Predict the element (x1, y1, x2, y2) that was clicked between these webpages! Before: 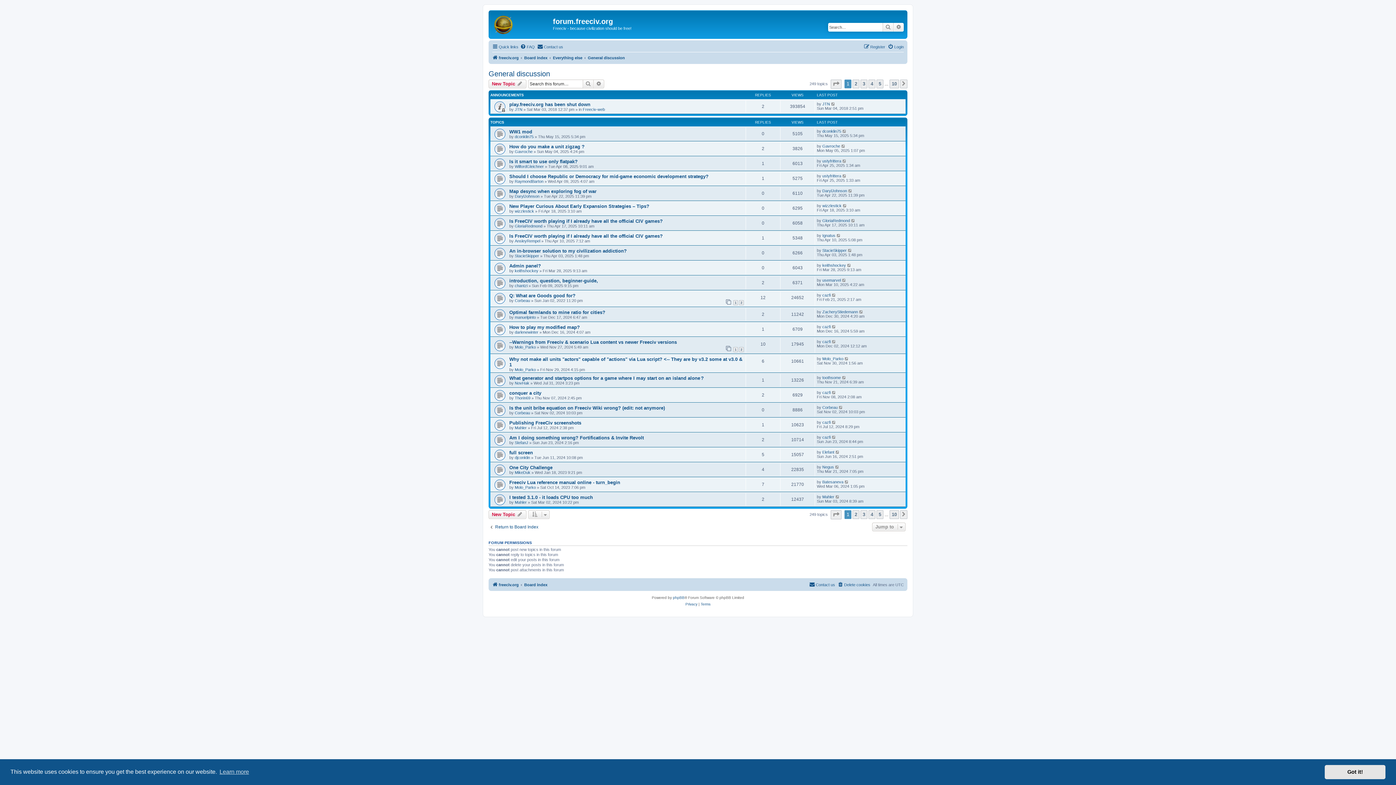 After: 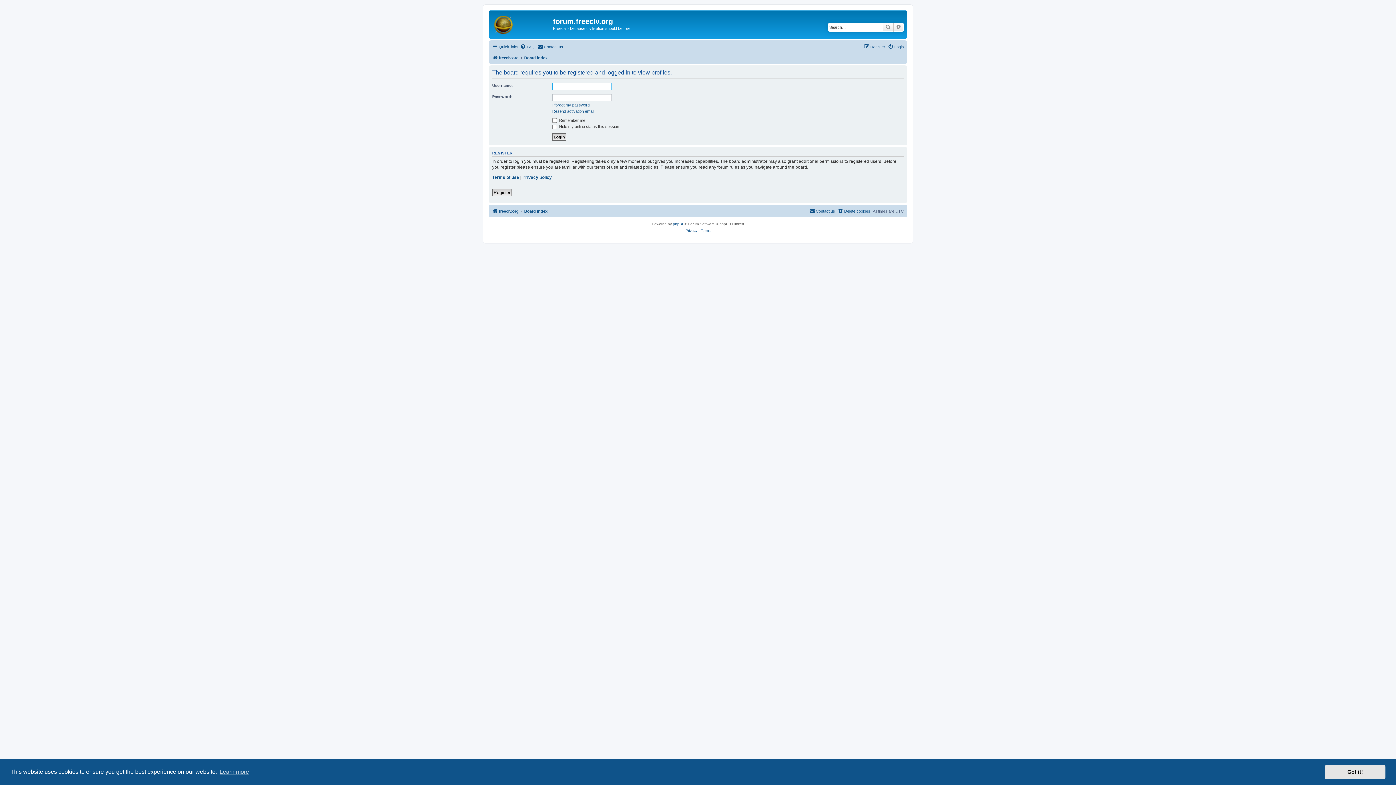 Action: label: Molo_Parko bbox: (514, 485, 536, 489)